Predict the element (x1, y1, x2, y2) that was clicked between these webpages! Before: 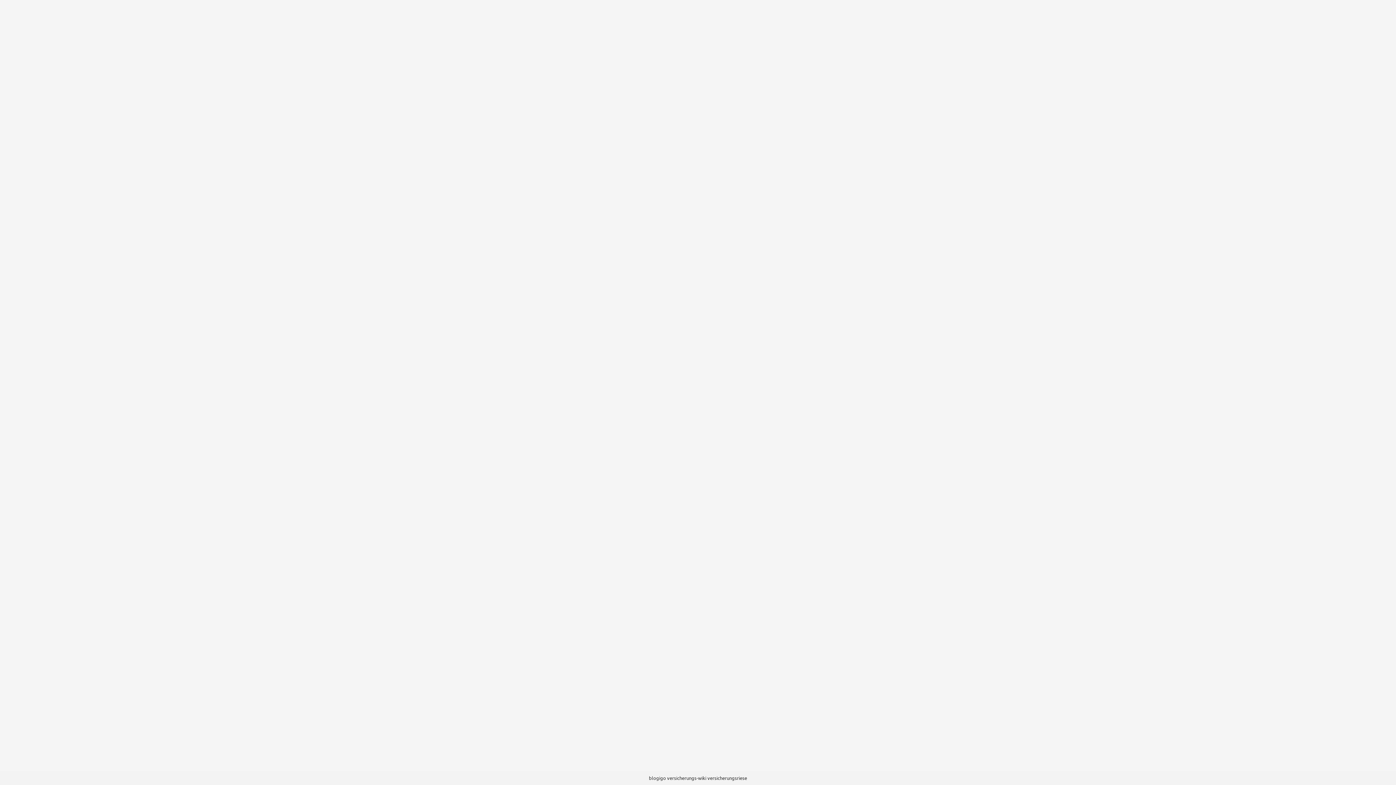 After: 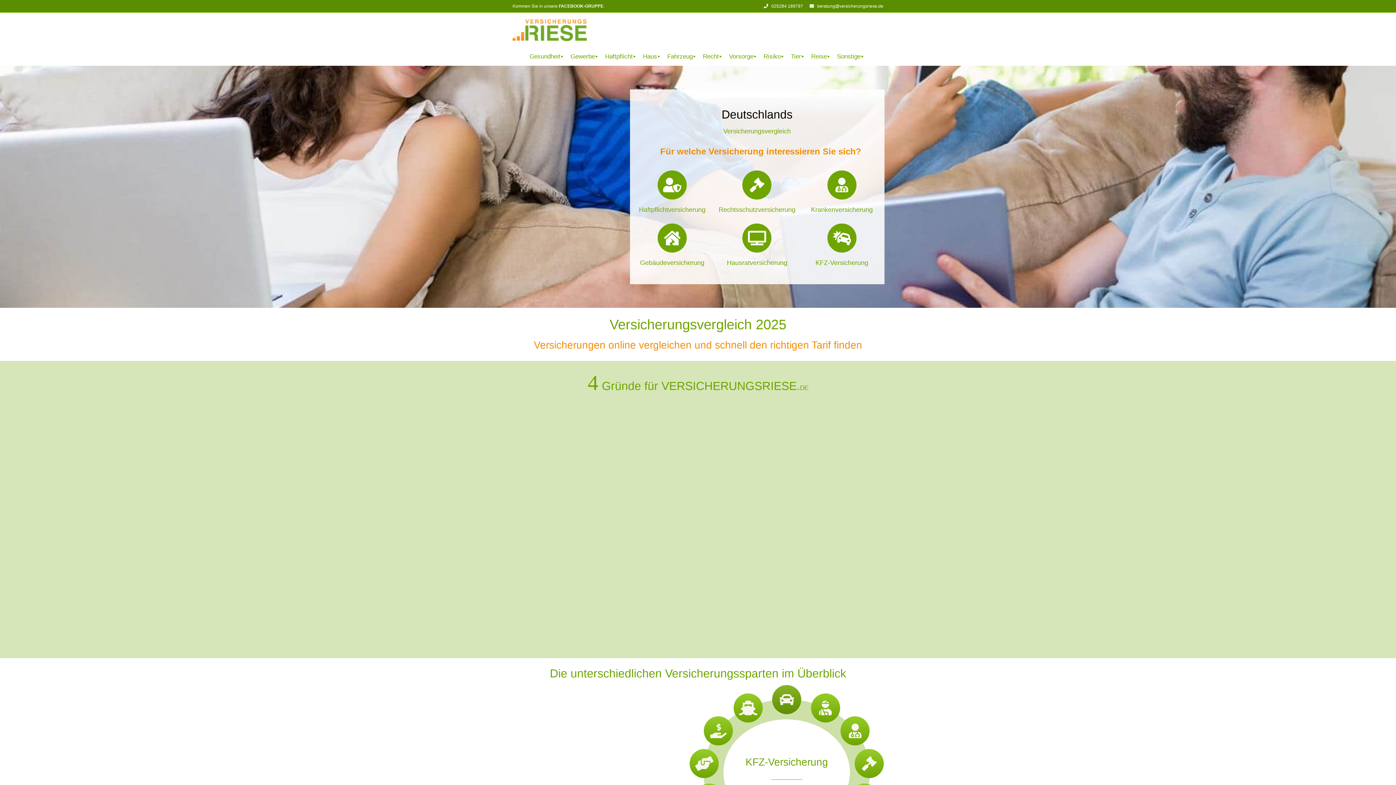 Action: bbox: (707, 775, 747, 781) label: versicherungsriese